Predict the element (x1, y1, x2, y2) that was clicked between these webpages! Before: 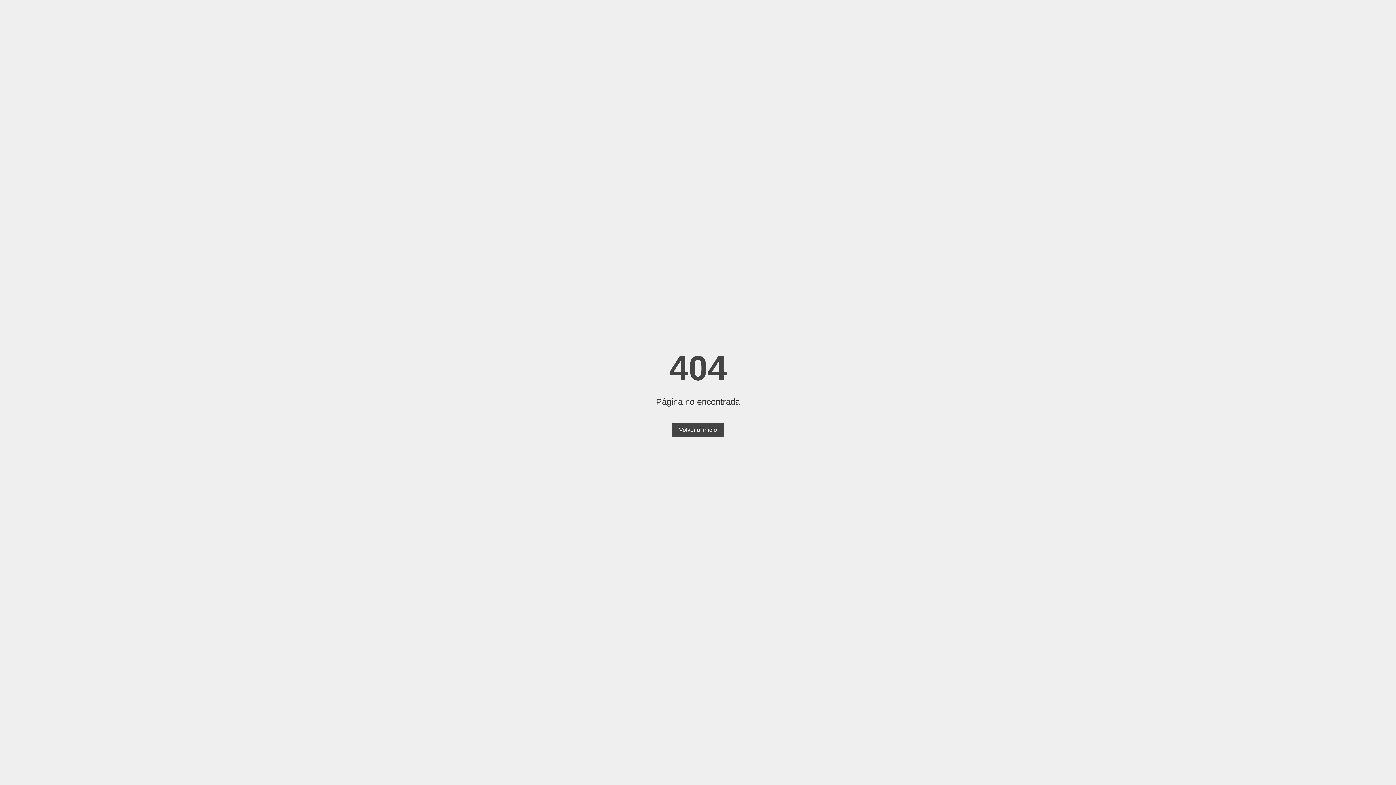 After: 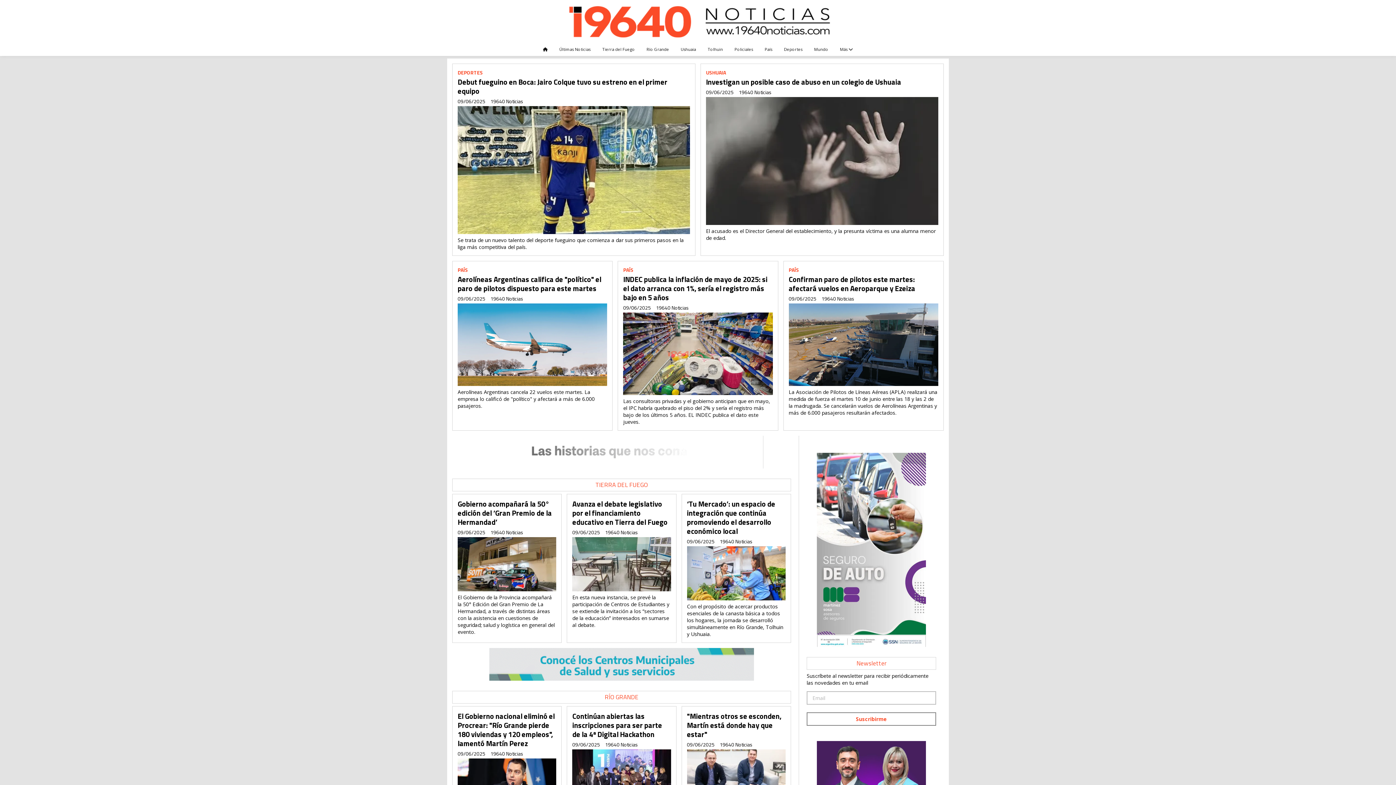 Action: label: Volver al inicio bbox: (672, 423, 724, 437)